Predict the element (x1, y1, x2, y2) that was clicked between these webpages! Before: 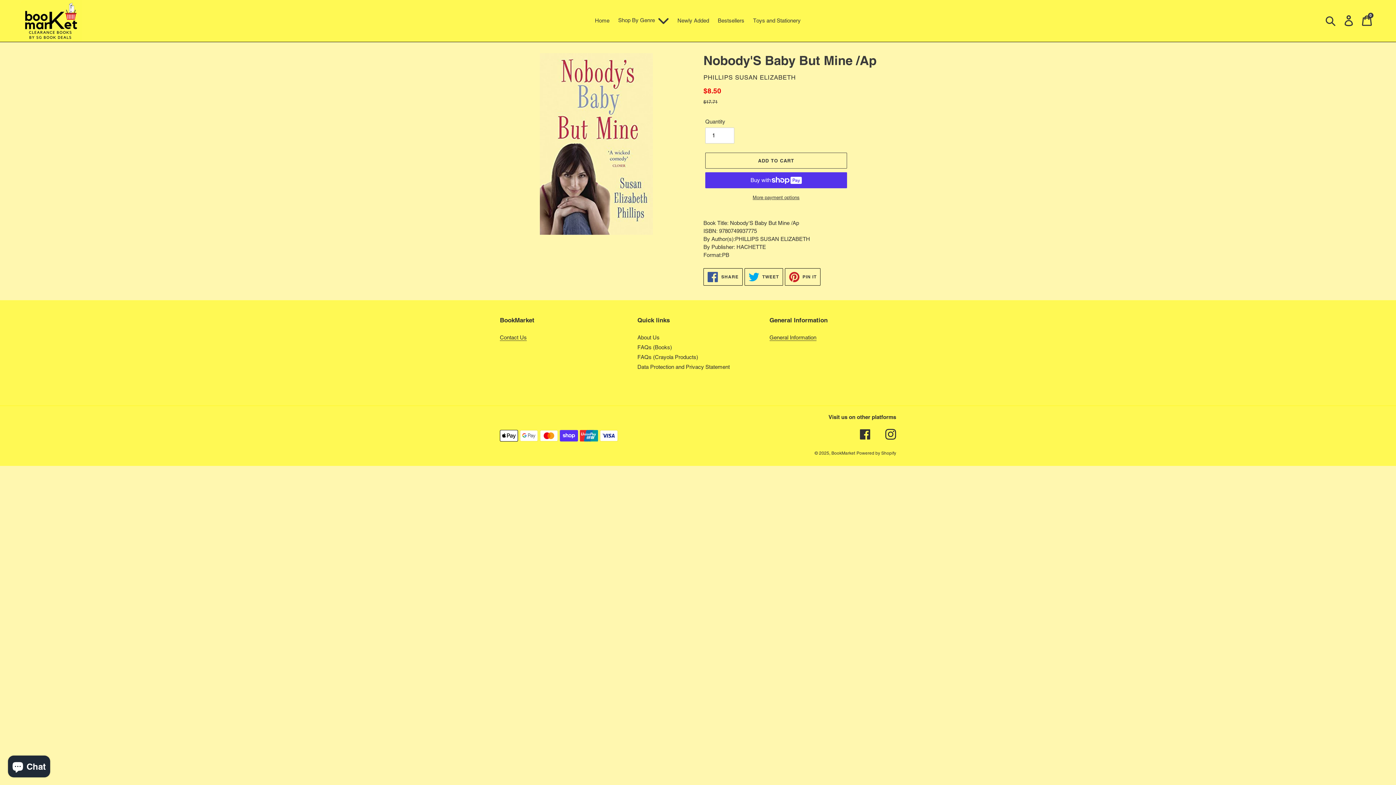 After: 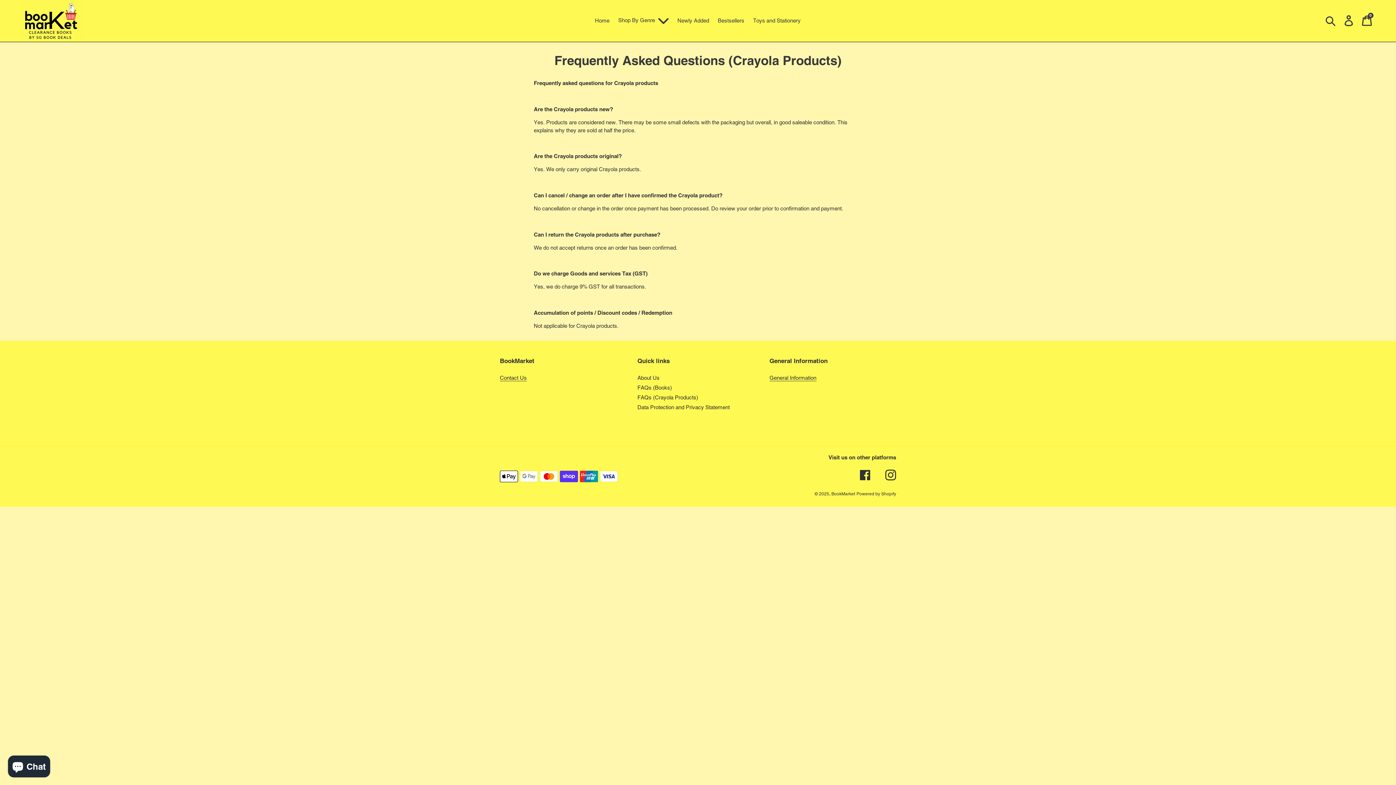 Action: bbox: (637, 354, 698, 360) label: FAQs (Crayola Products)